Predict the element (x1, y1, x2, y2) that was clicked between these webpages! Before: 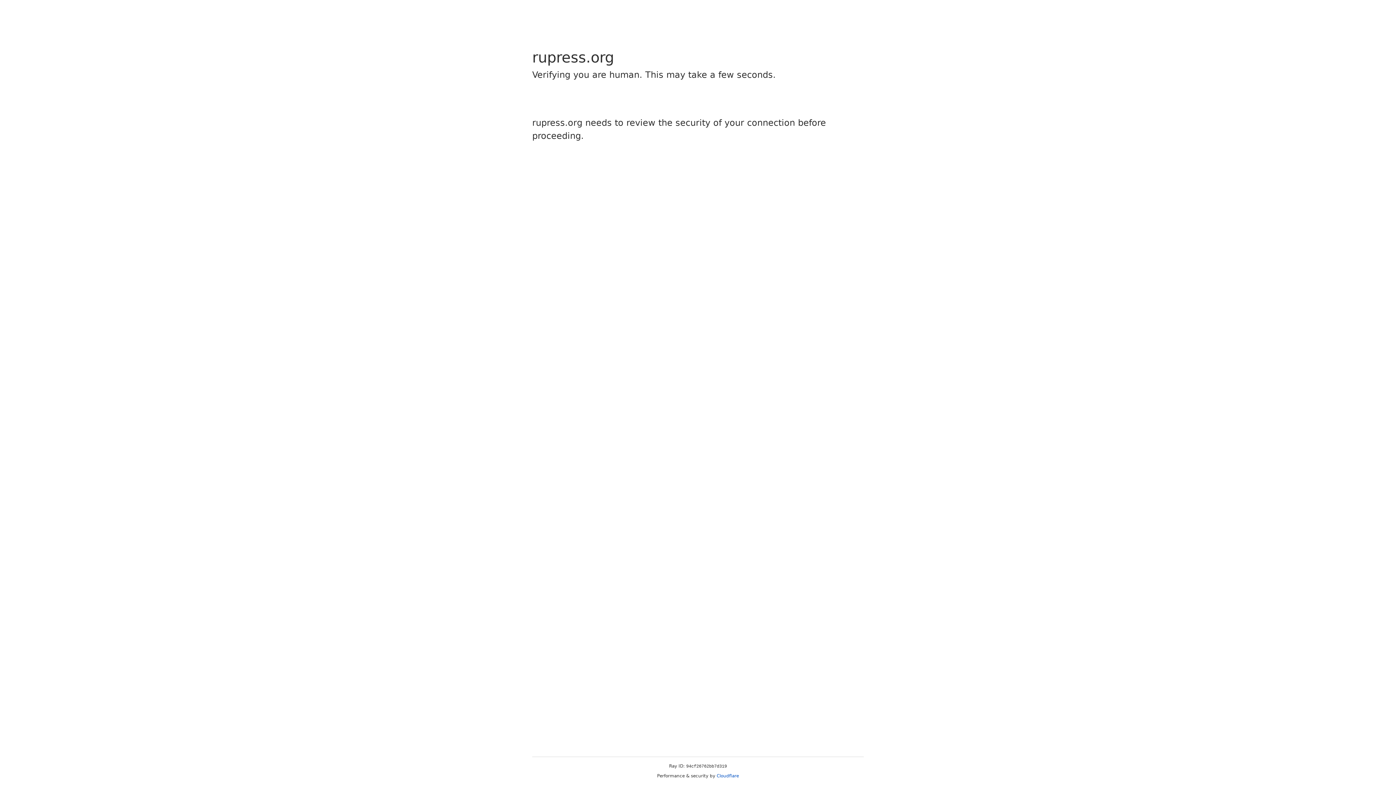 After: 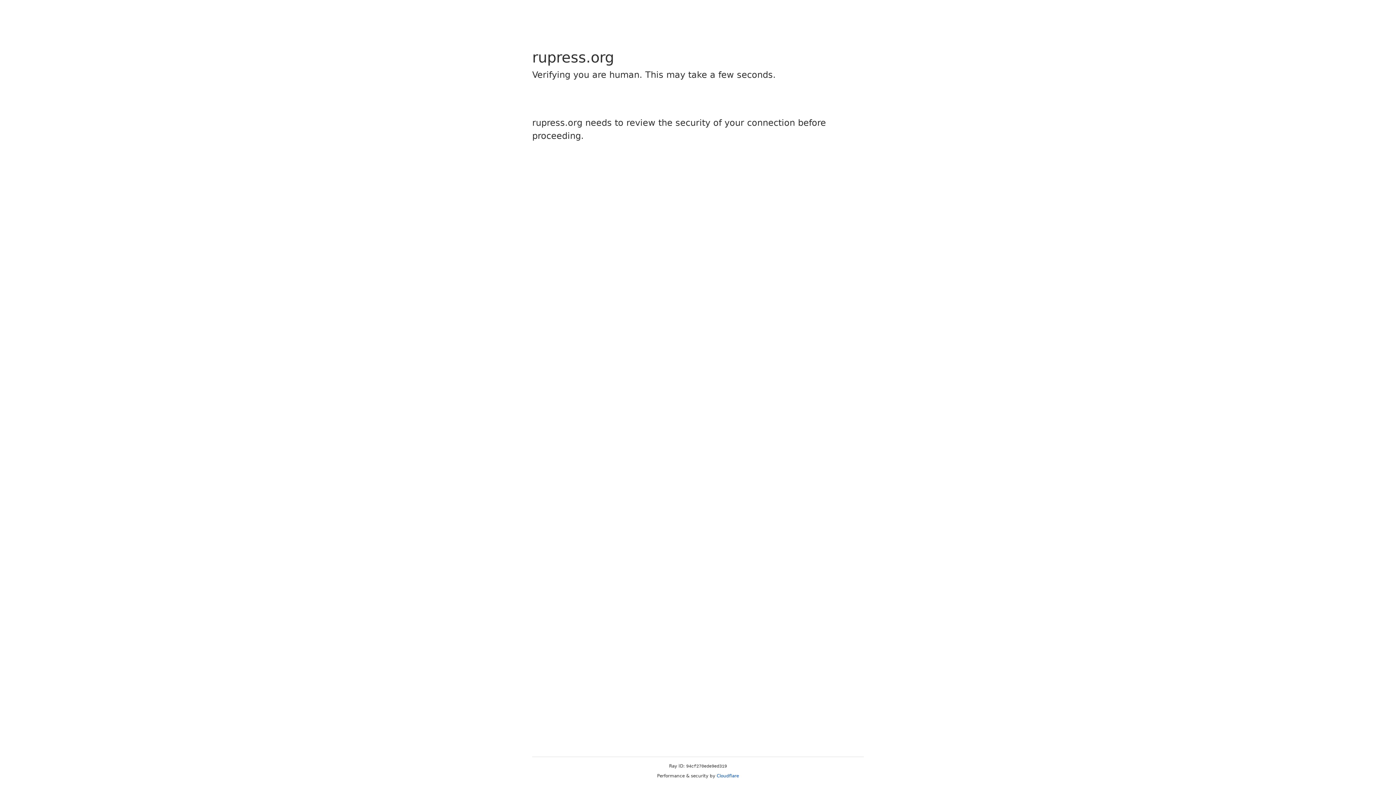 Action: label: Cloudflare bbox: (716, 773, 739, 778)